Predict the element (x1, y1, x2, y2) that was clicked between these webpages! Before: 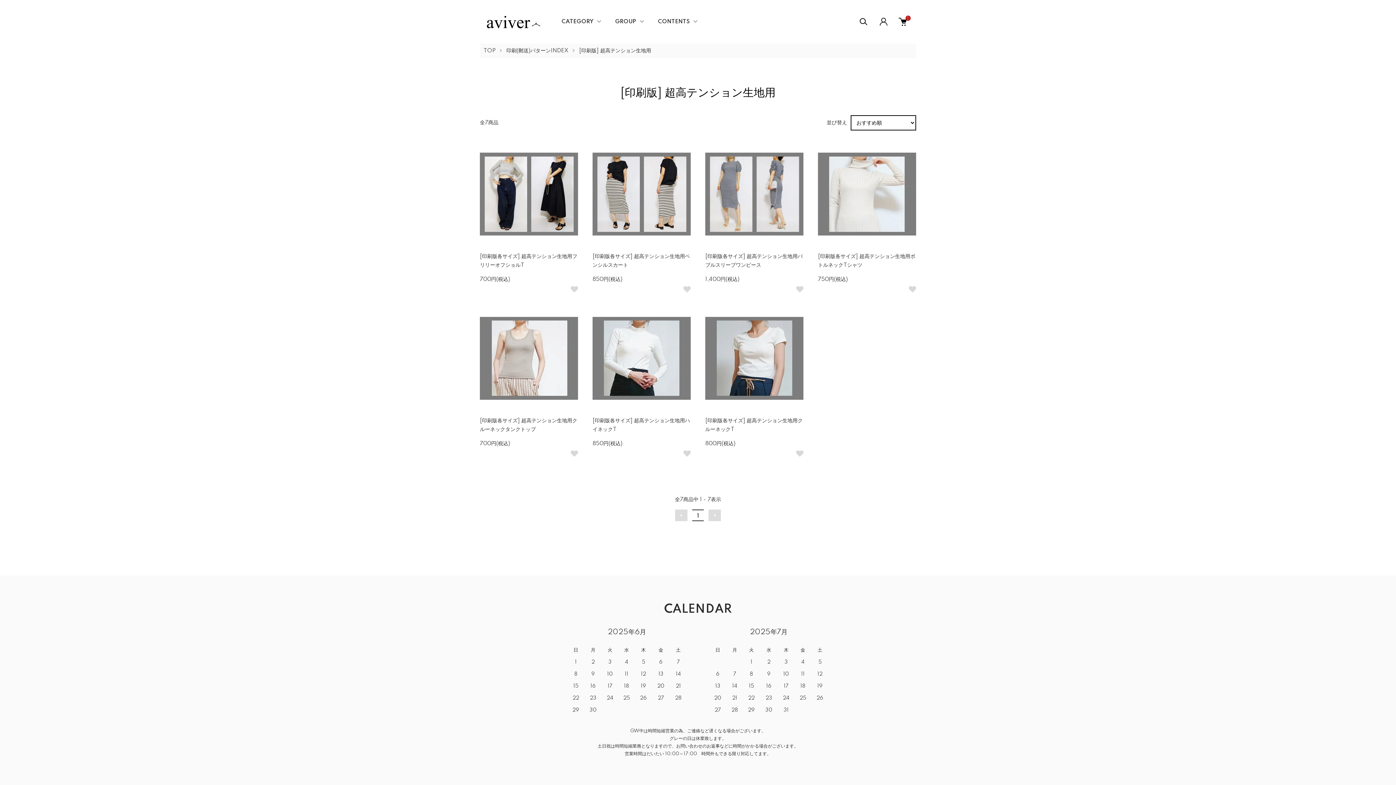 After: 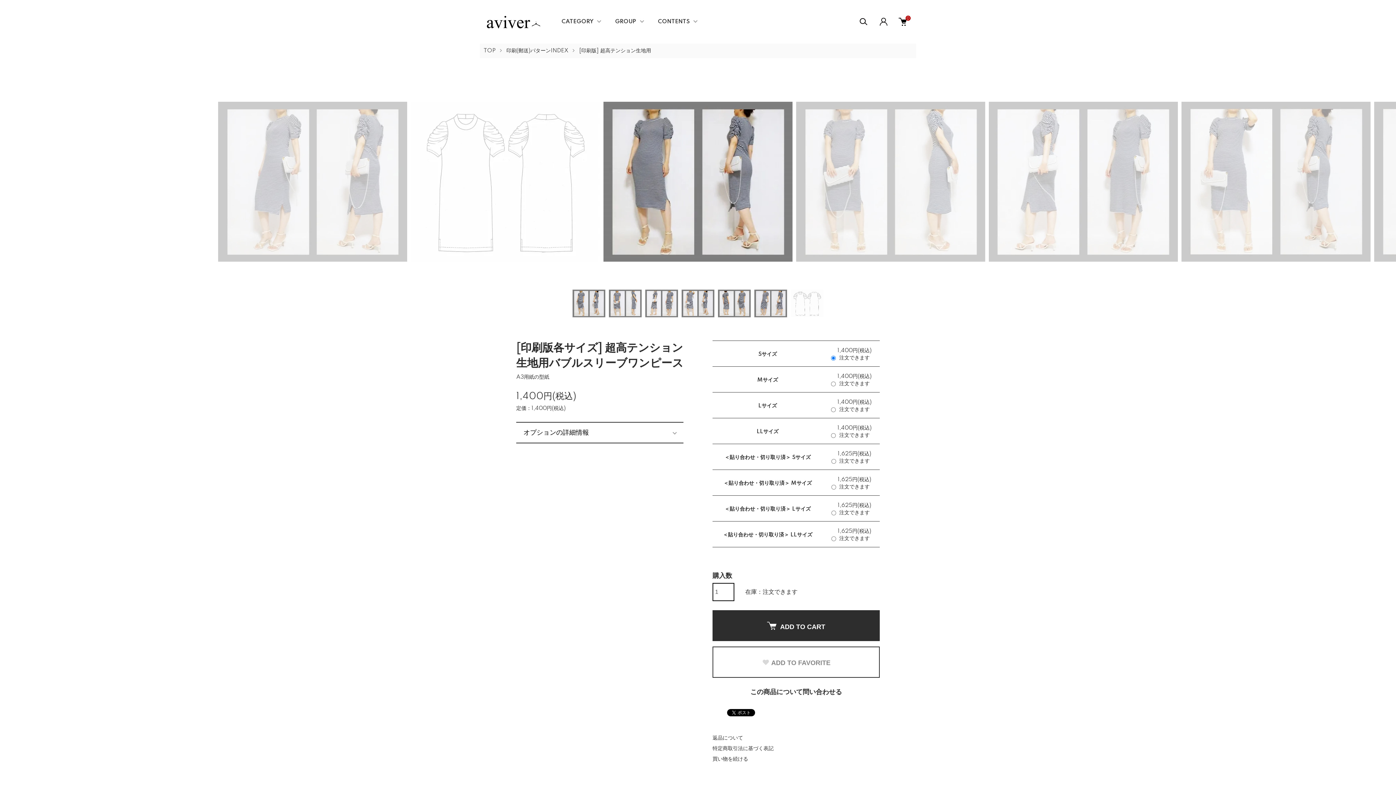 Action: bbox: (705, 145, 803, 243)